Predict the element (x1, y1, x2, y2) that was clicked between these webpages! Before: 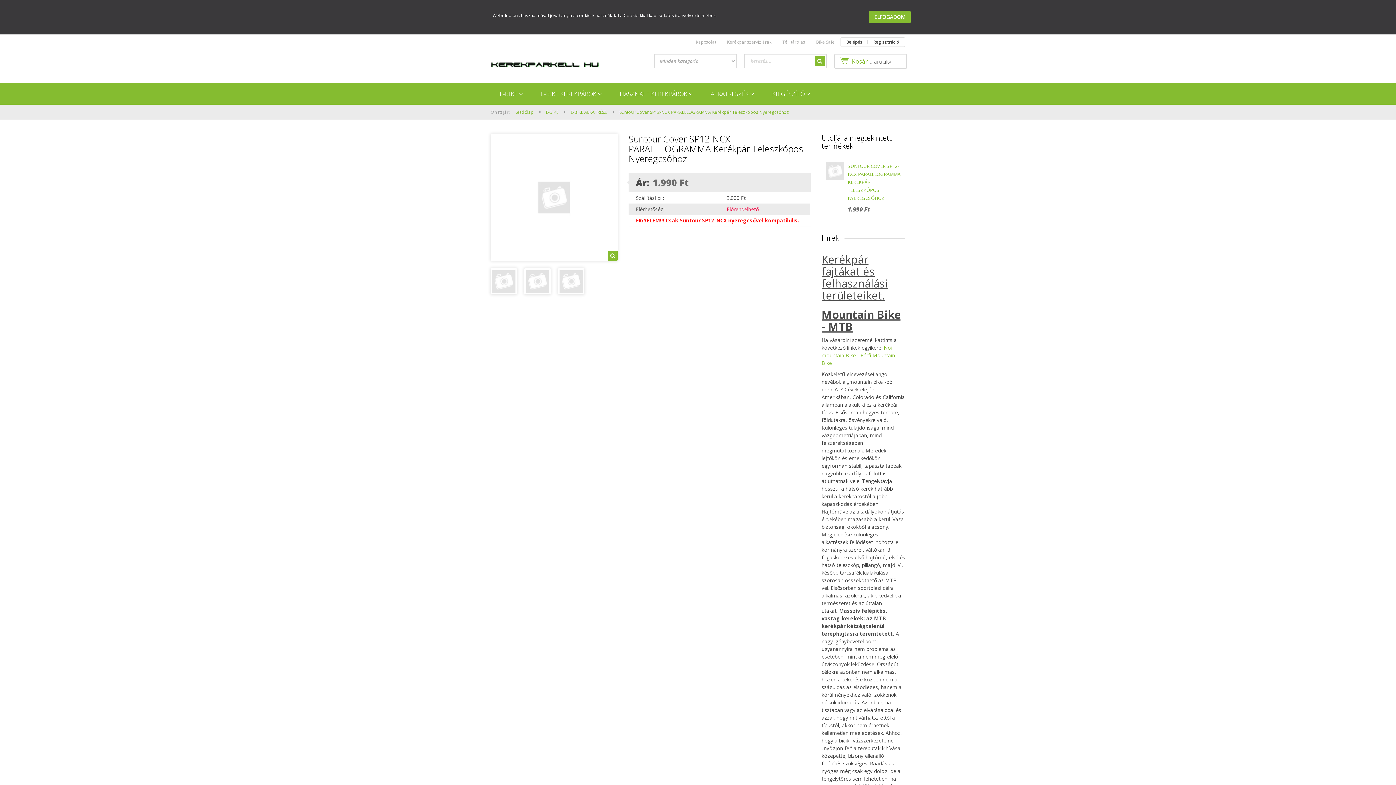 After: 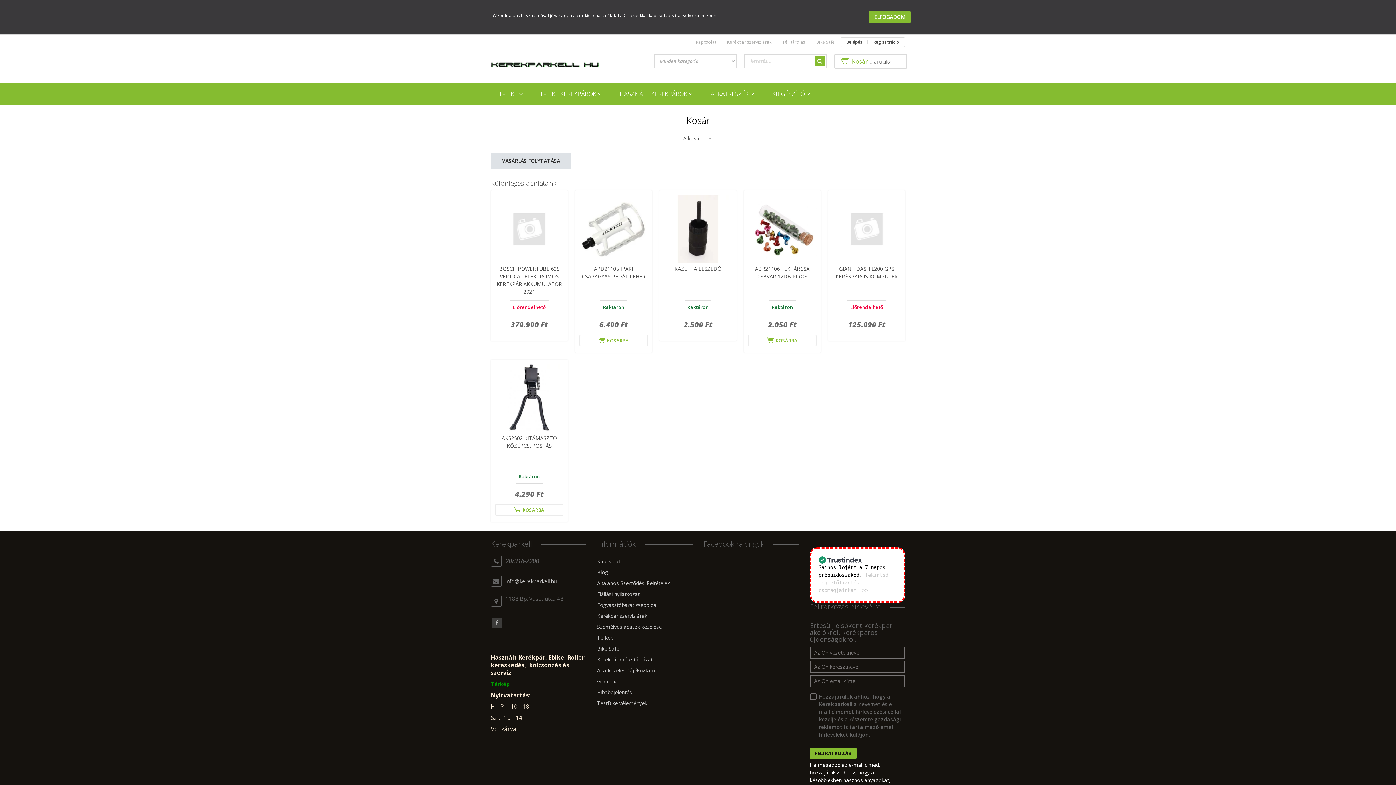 Action: bbox: (834, 53, 907, 68) label:  Kosár 0 árucikk